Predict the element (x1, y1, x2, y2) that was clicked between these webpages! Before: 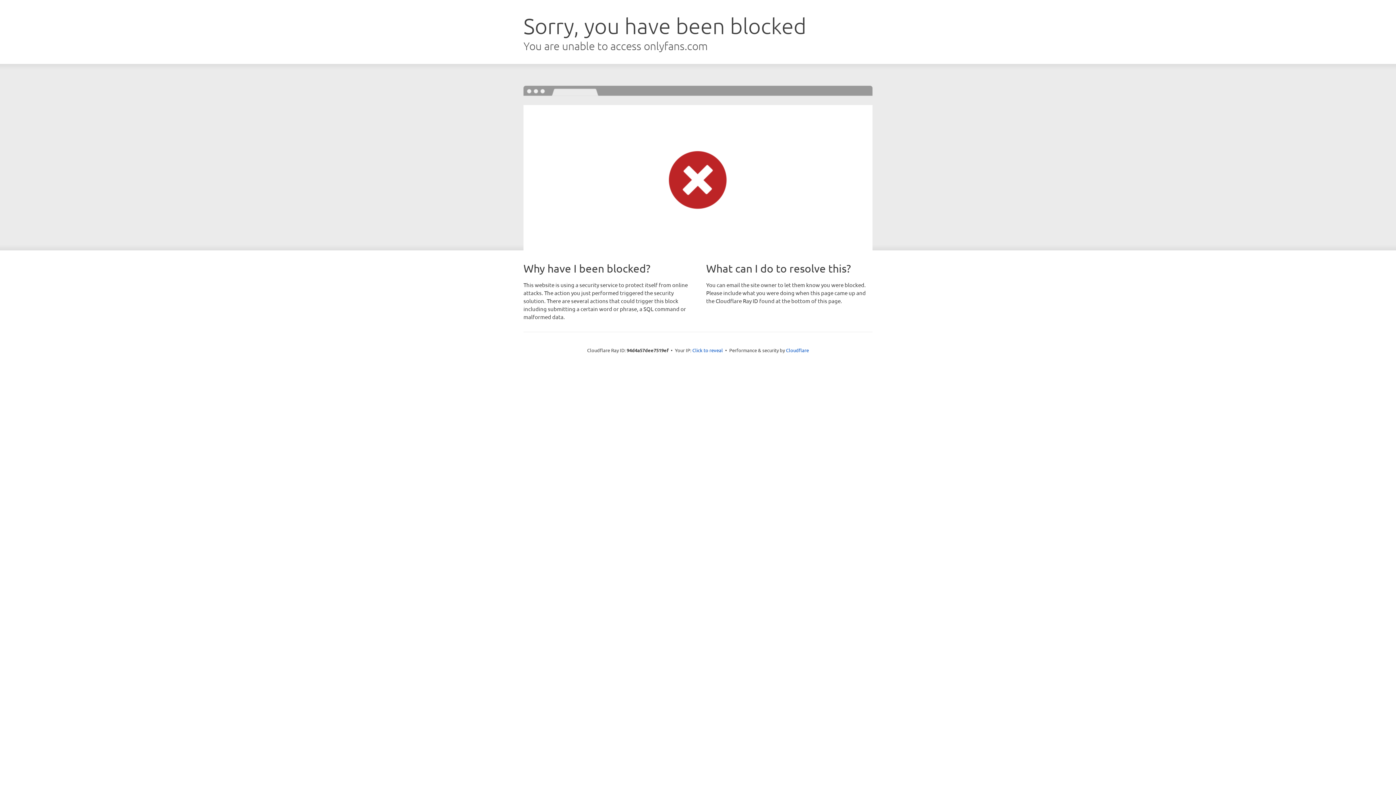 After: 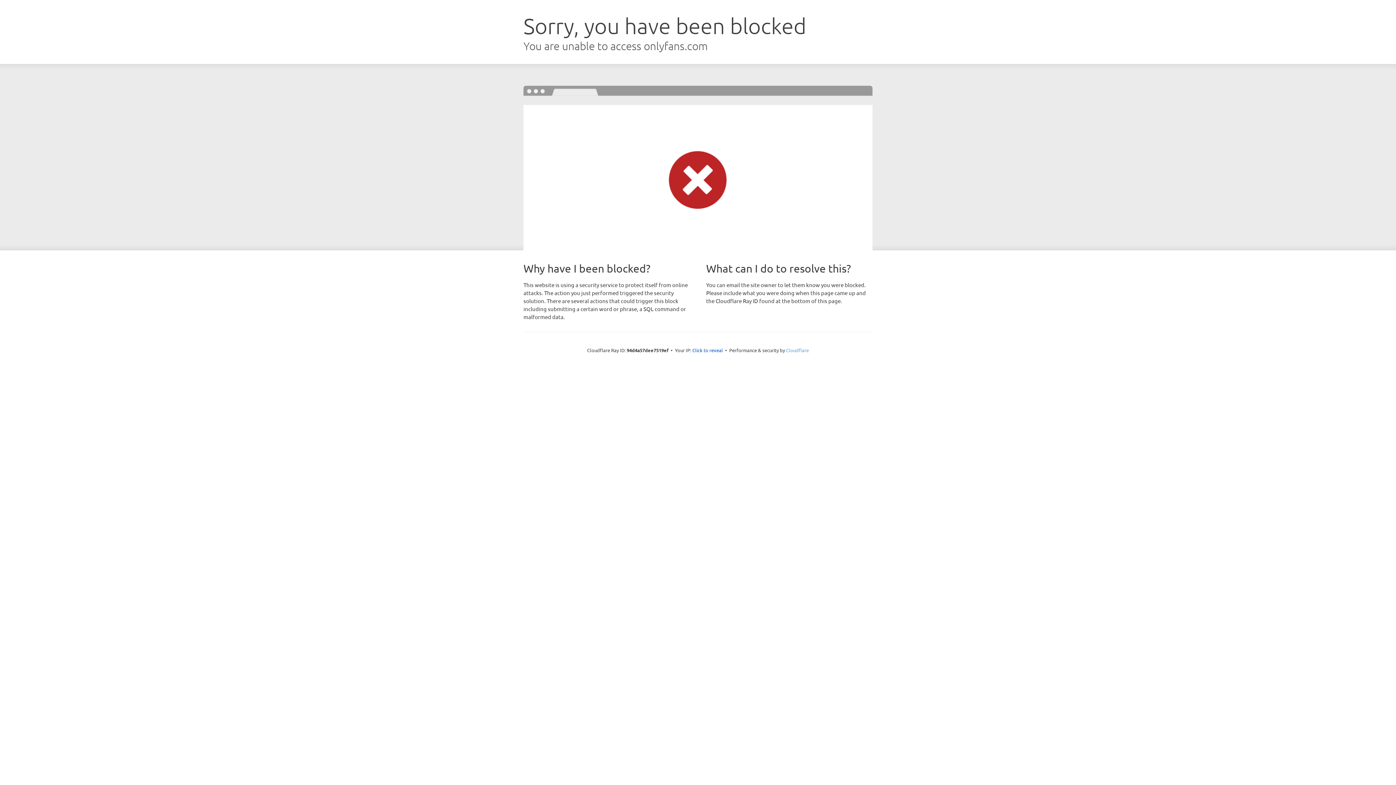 Action: label: Cloudflare bbox: (786, 347, 809, 353)